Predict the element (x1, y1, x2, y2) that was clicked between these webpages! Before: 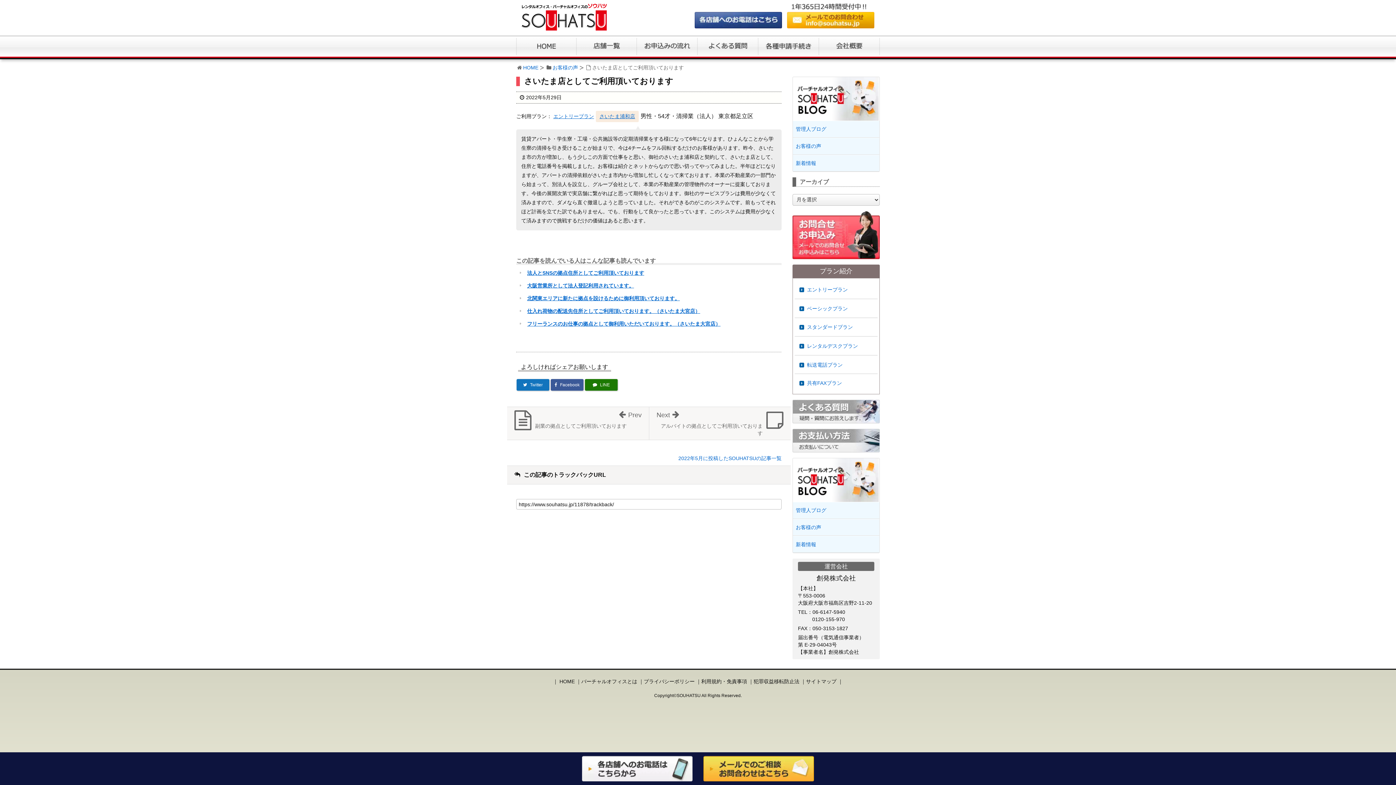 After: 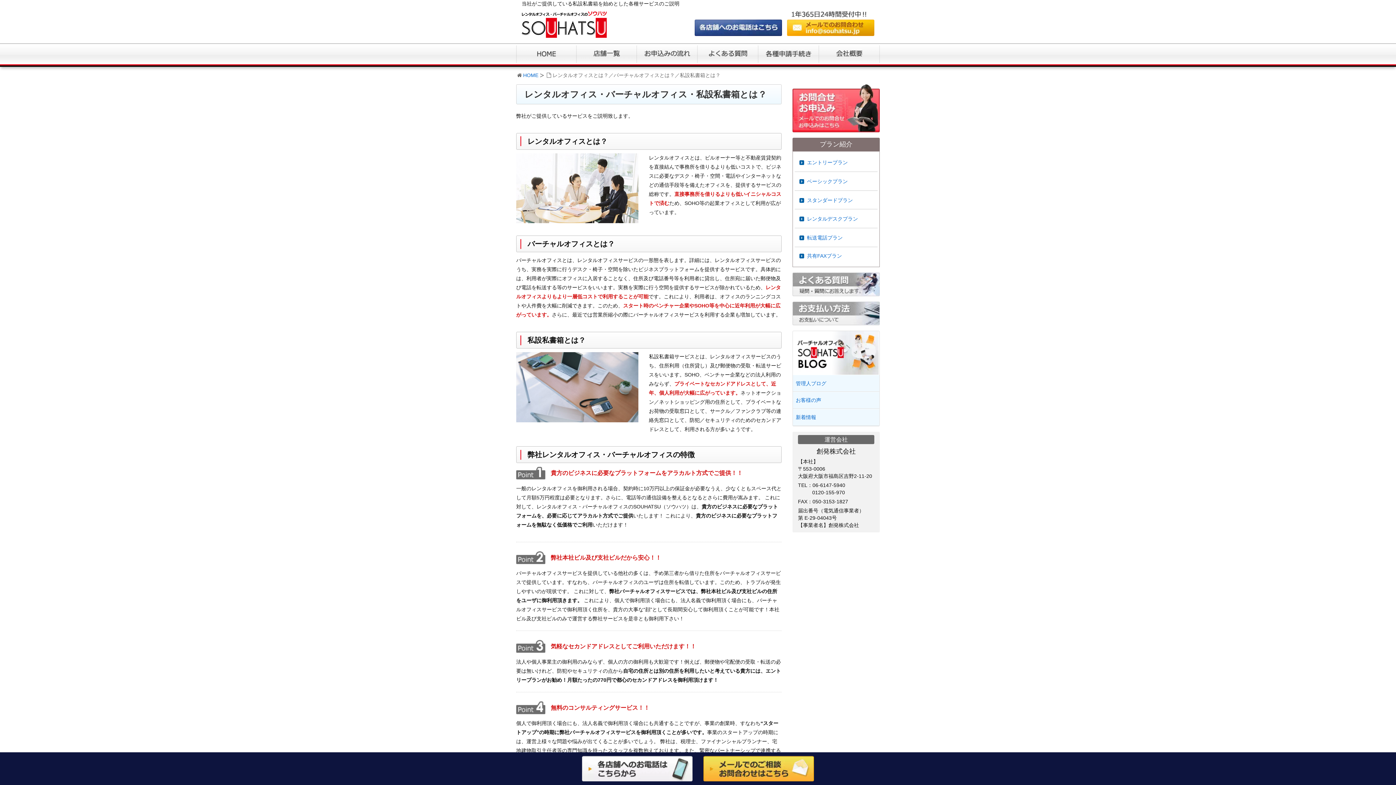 Action: label: バーチャルオフィスとは bbox: (581, 679, 637, 684)